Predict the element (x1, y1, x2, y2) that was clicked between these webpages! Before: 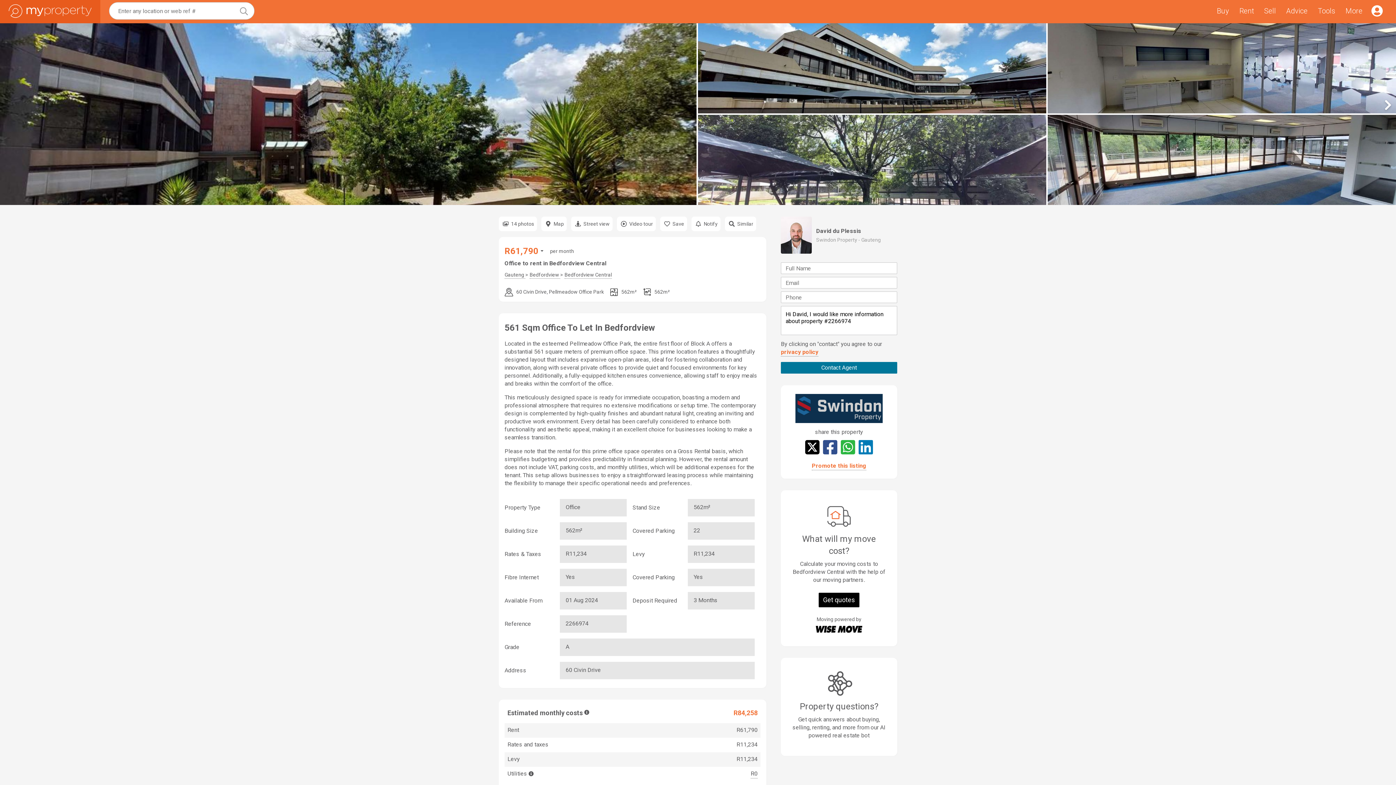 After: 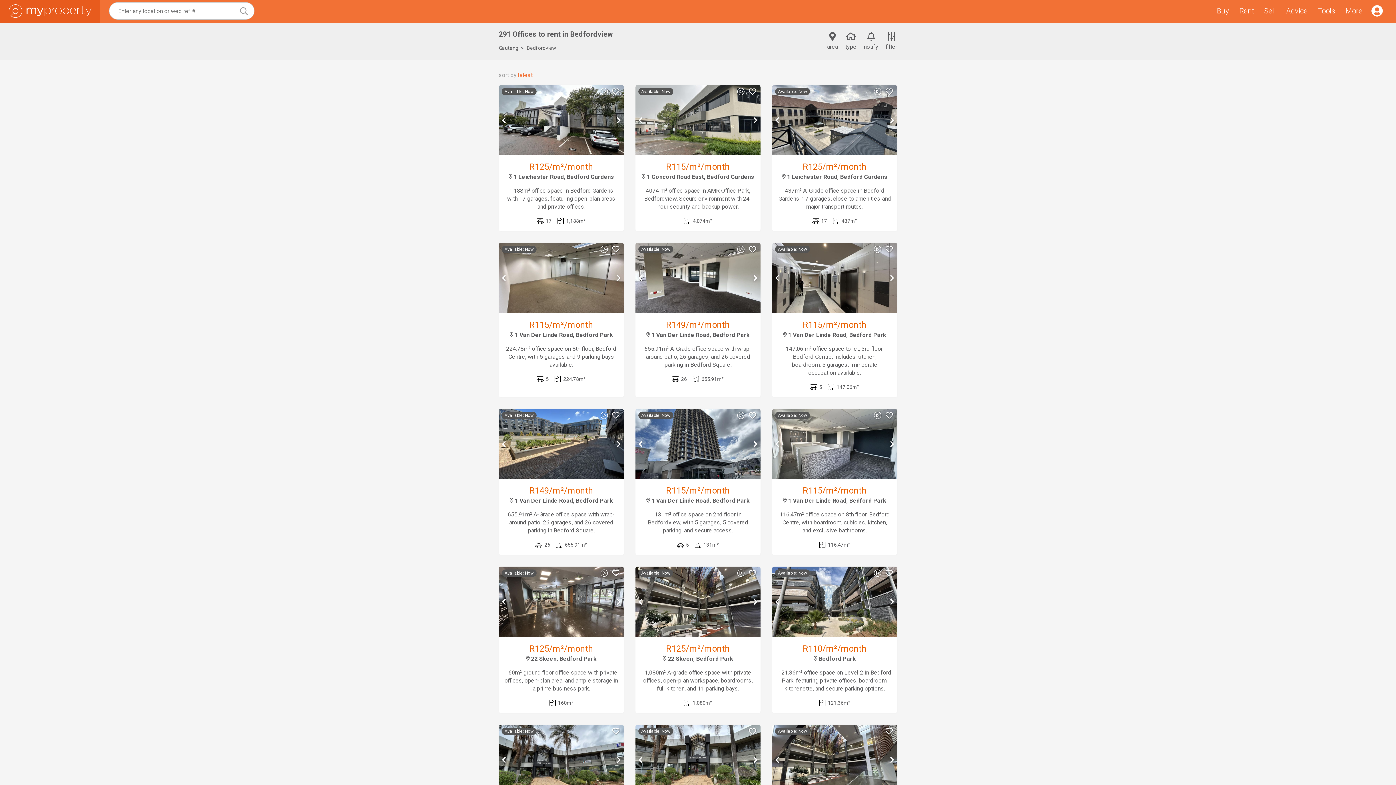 Action: label: Bedfordview  bbox: (529, 272, 560, 278)